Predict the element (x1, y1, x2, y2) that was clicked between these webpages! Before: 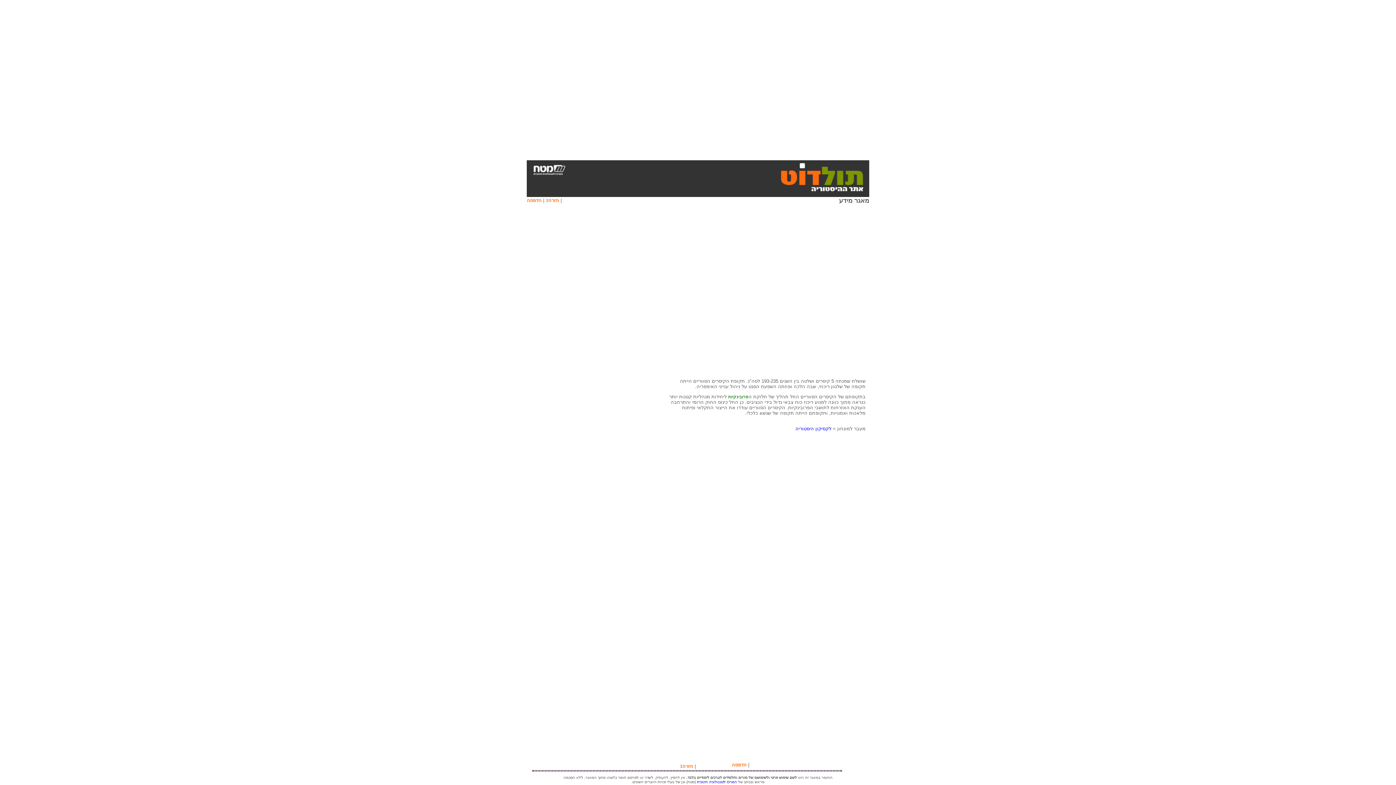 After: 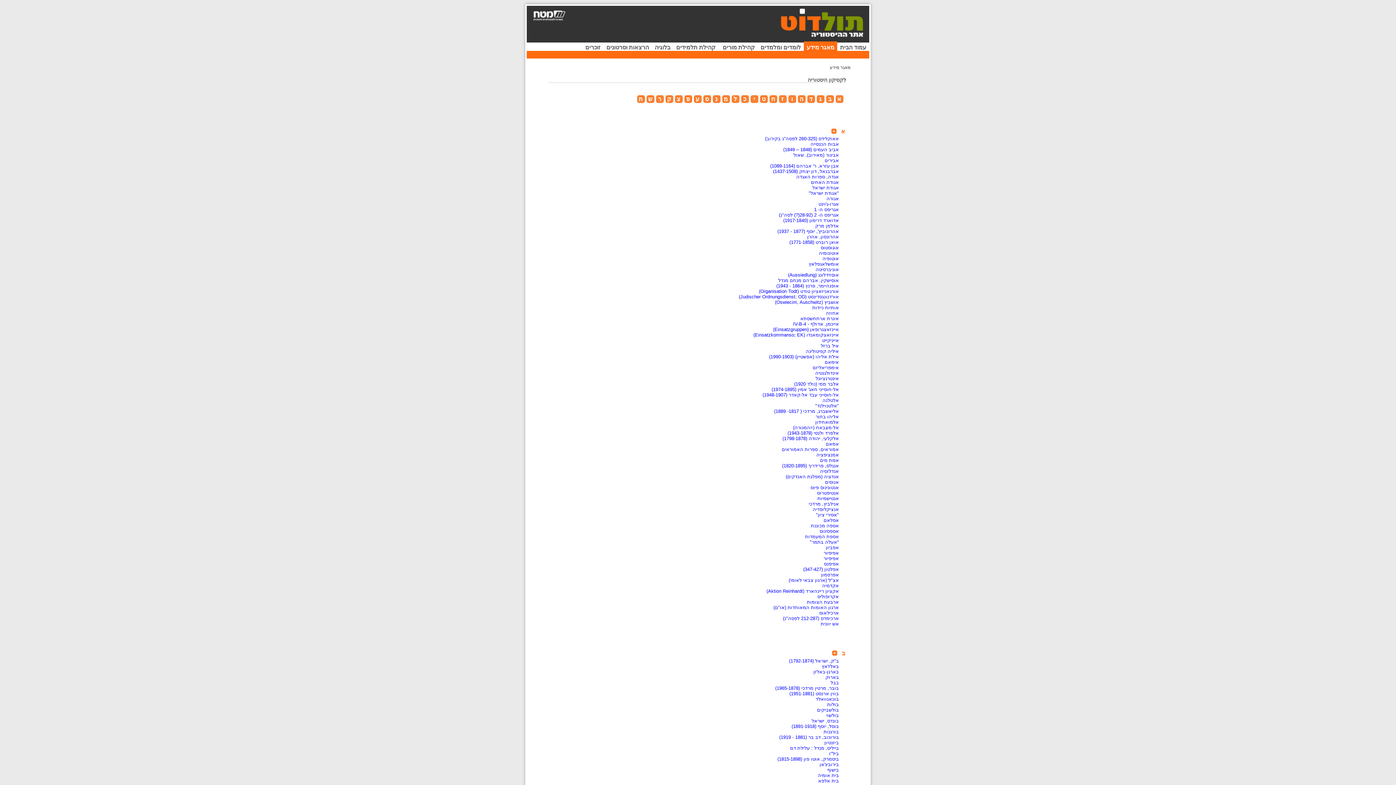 Action: bbox: (795, 426, 831, 431) label: לקסיקון היסטוריה